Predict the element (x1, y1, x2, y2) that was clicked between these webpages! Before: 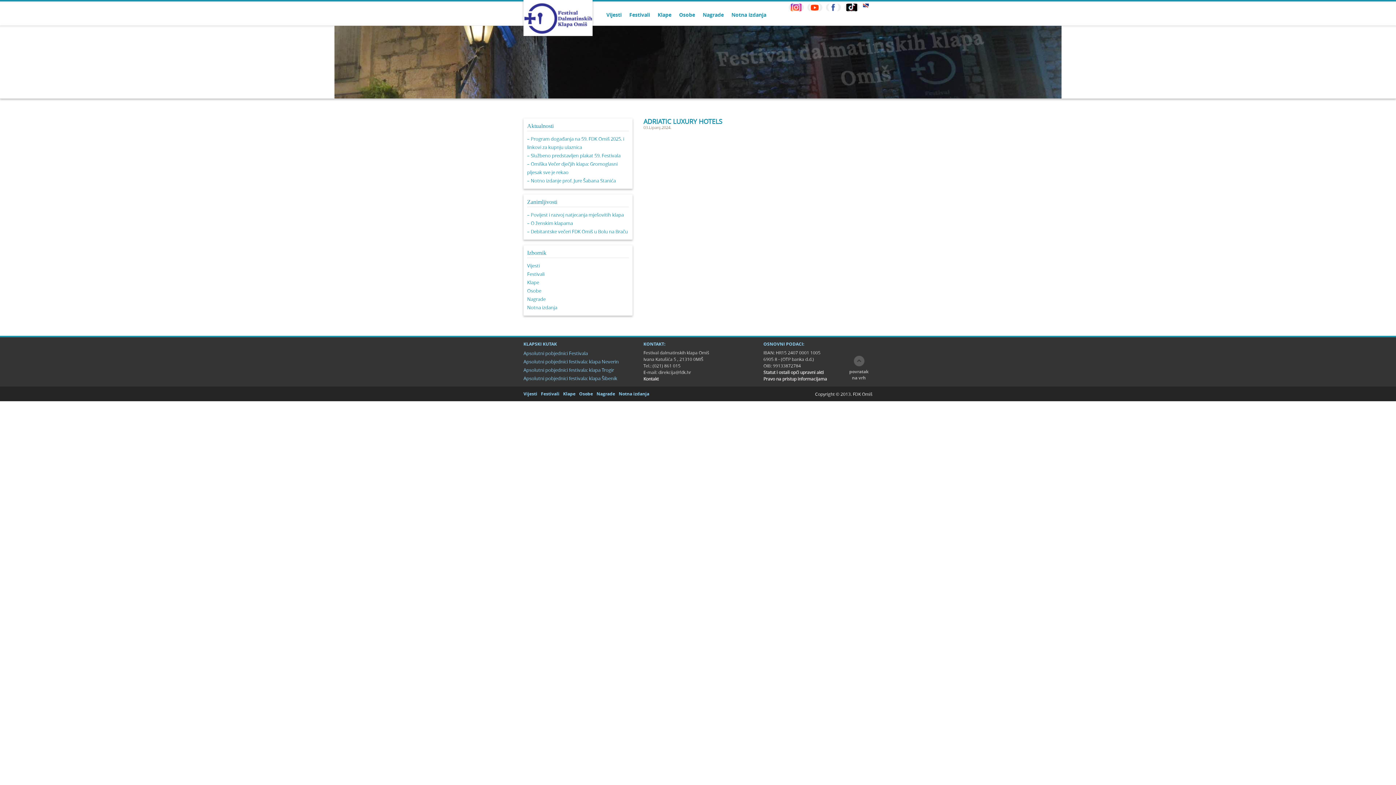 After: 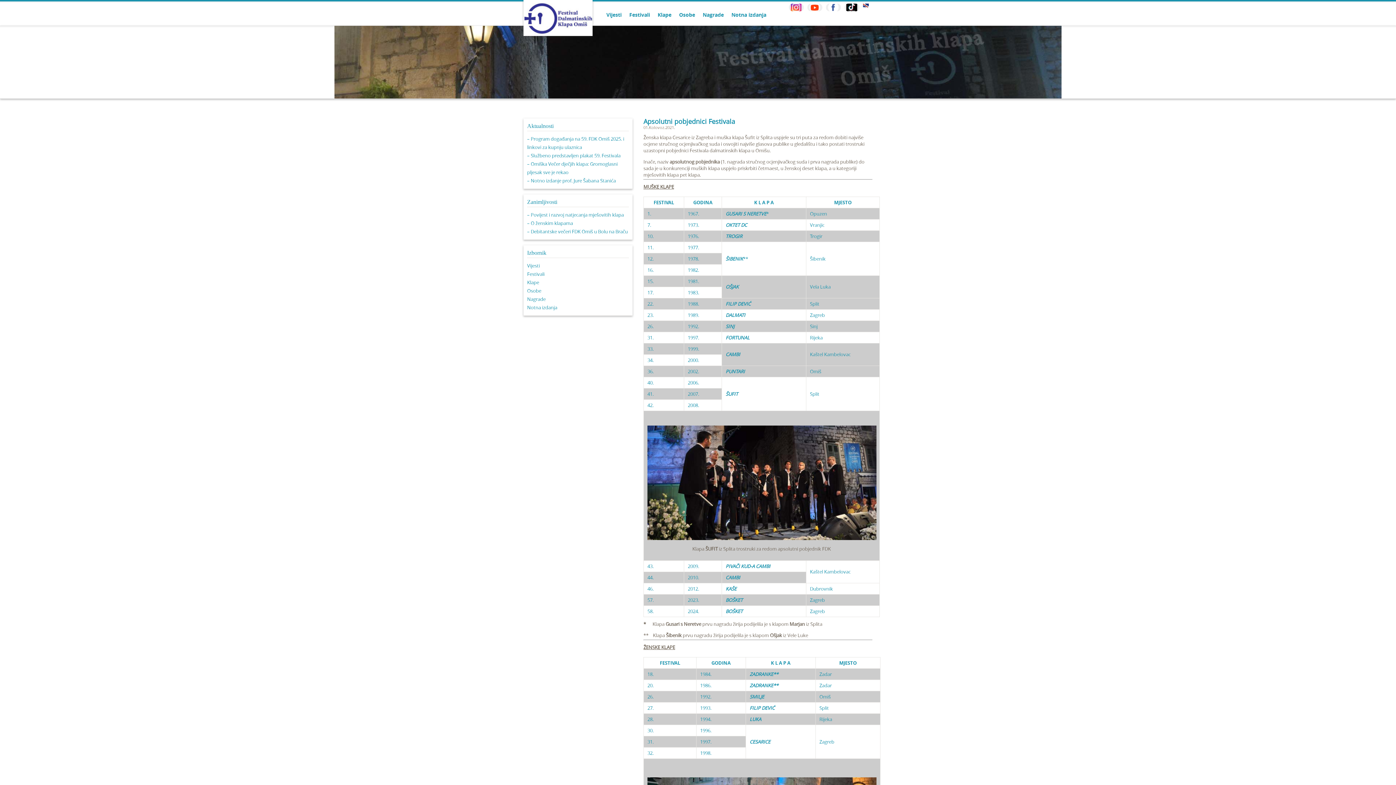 Action: label: Apsolutni pobjednici Festivala bbox: (523, 350, 588, 356)